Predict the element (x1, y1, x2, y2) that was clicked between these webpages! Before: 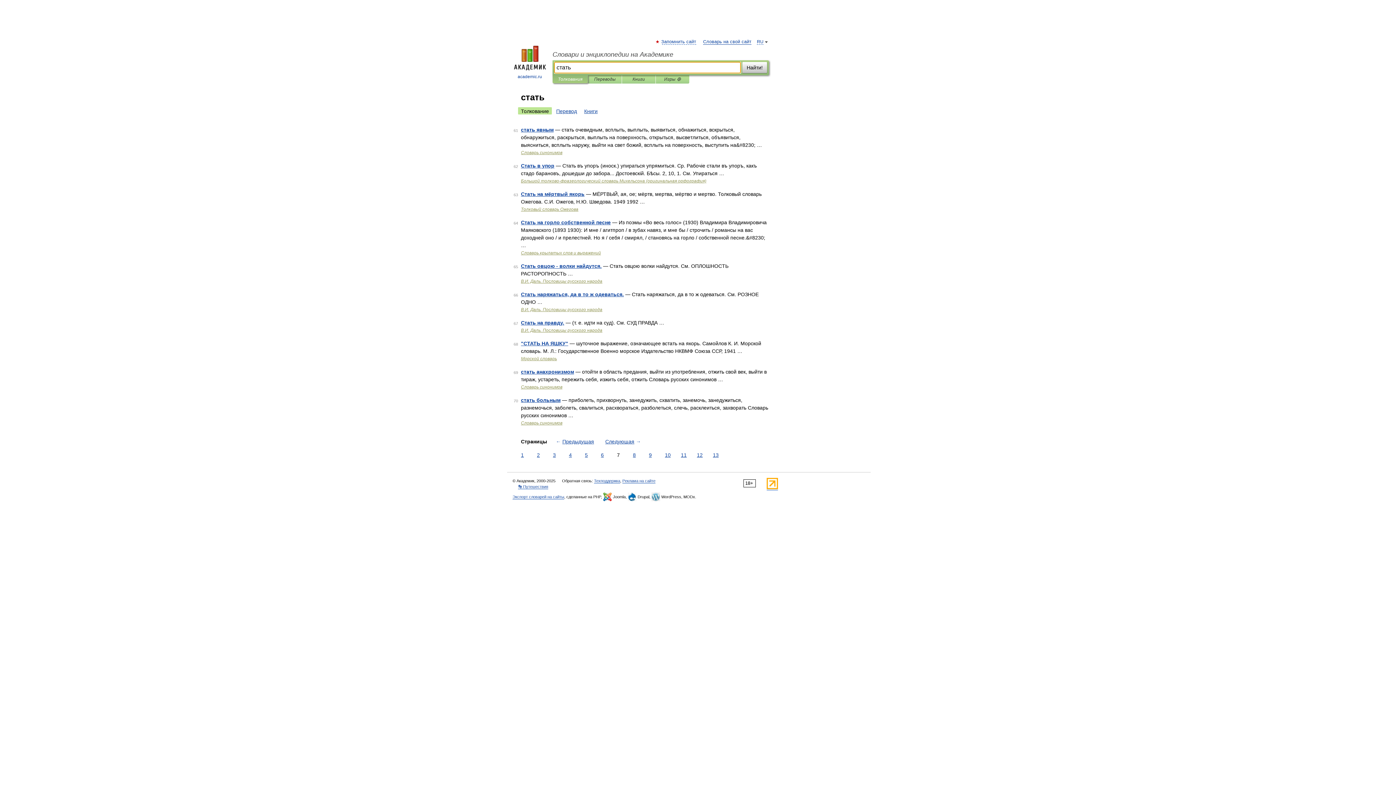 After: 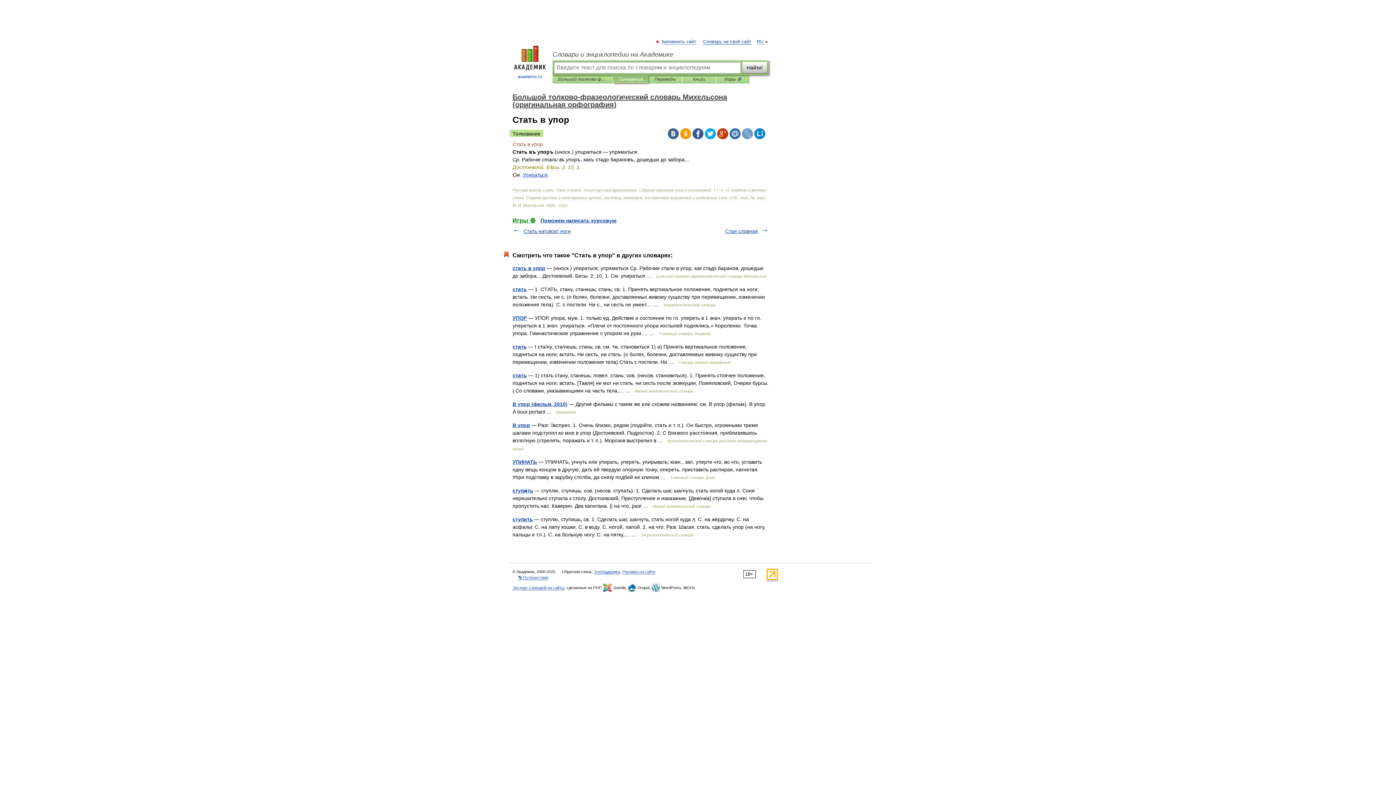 Action: label: Стать в упор bbox: (521, 162, 554, 168)